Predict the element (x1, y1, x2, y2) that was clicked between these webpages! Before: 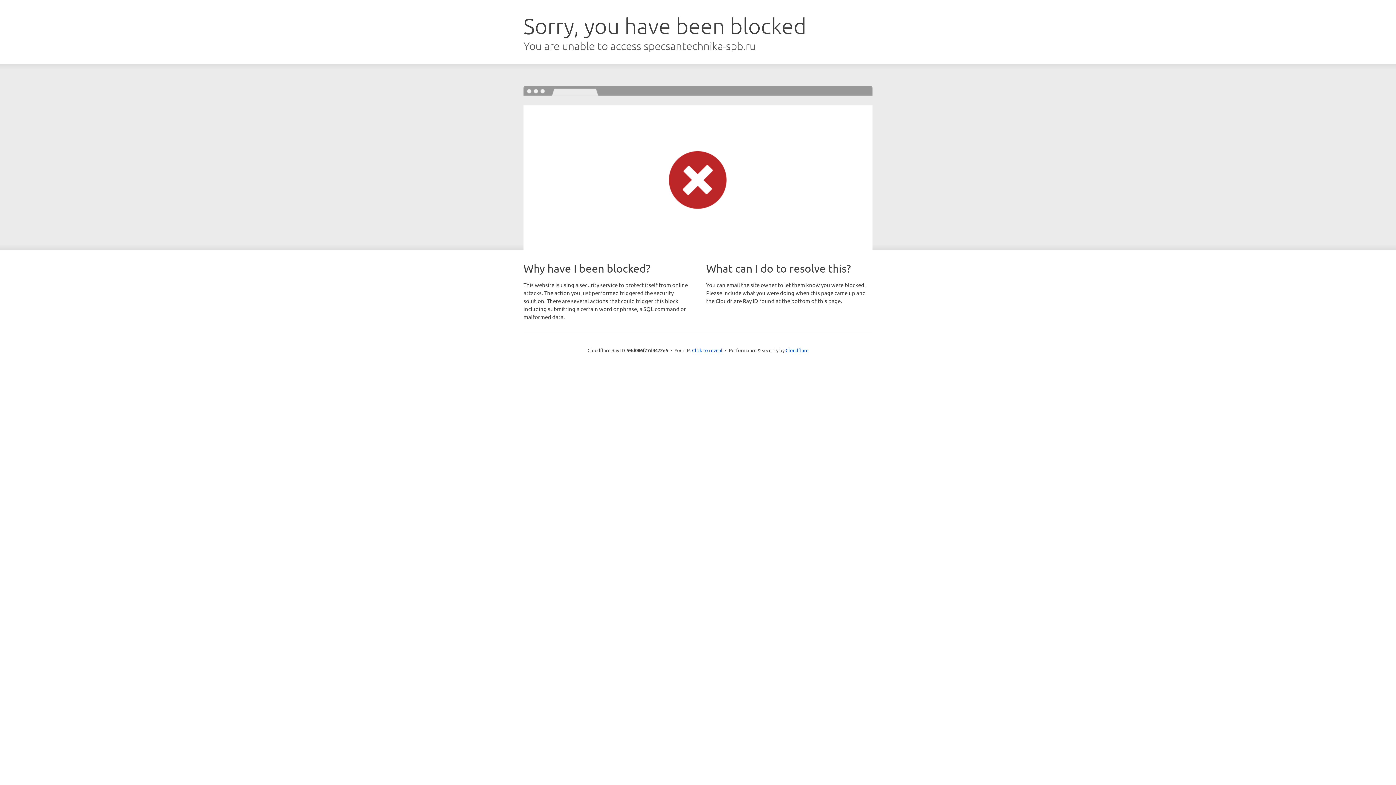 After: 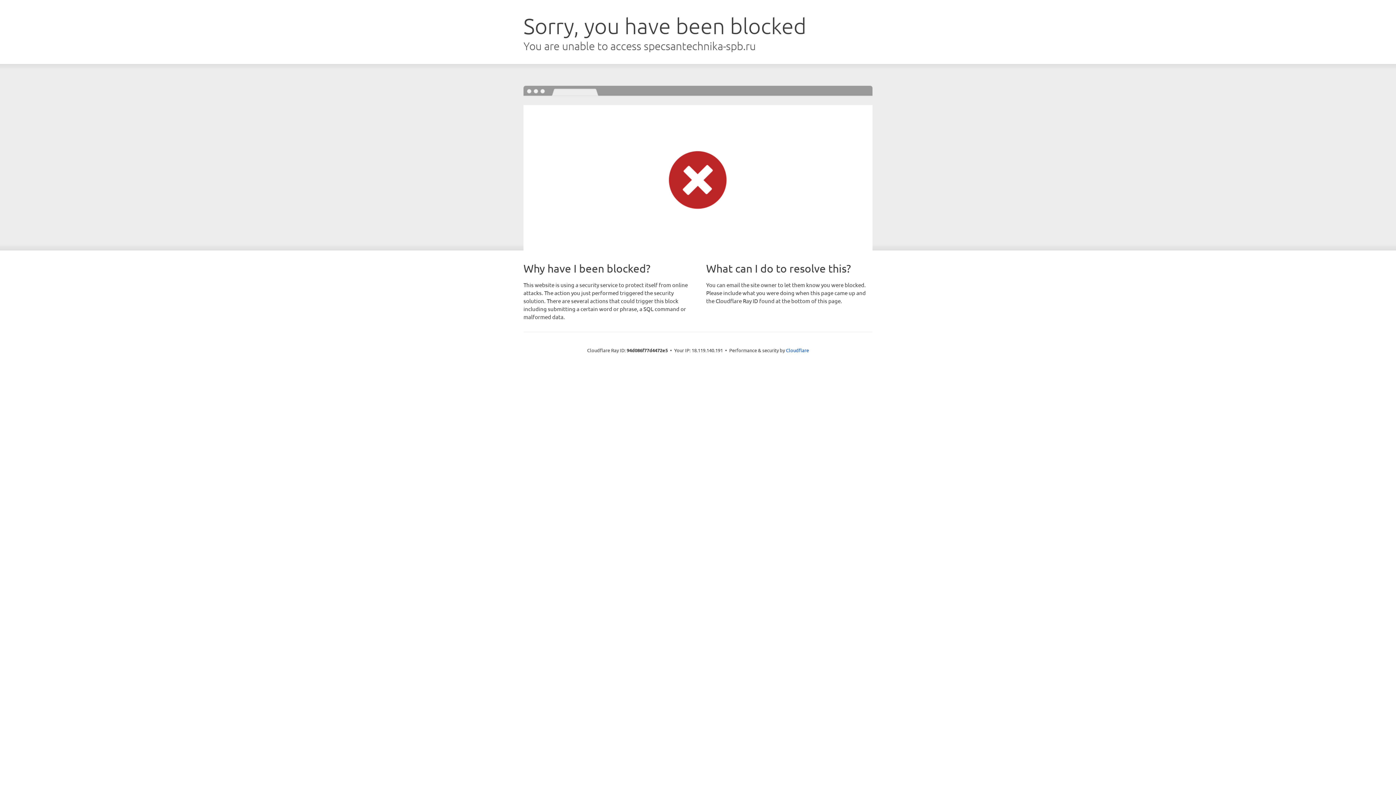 Action: bbox: (692, 346, 722, 353) label: Click to reveal